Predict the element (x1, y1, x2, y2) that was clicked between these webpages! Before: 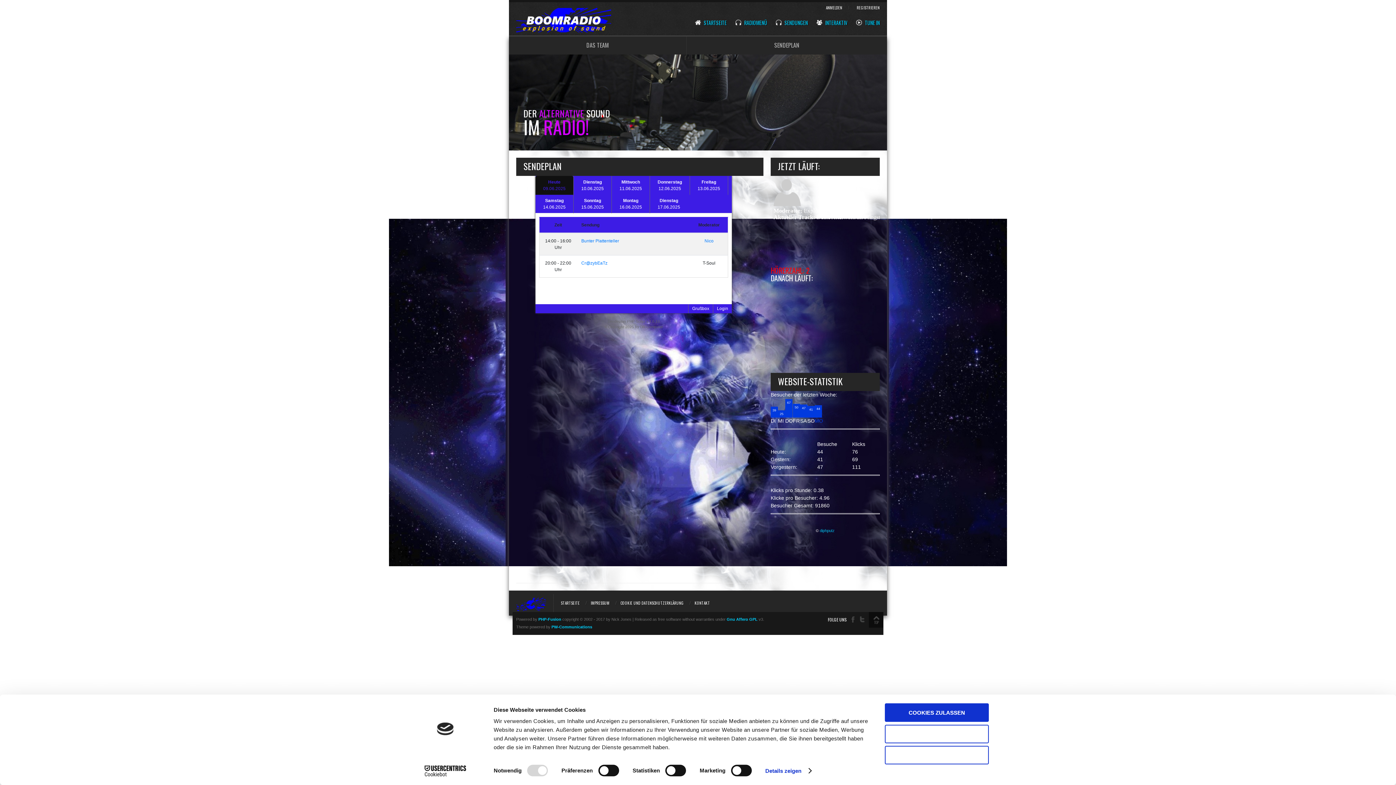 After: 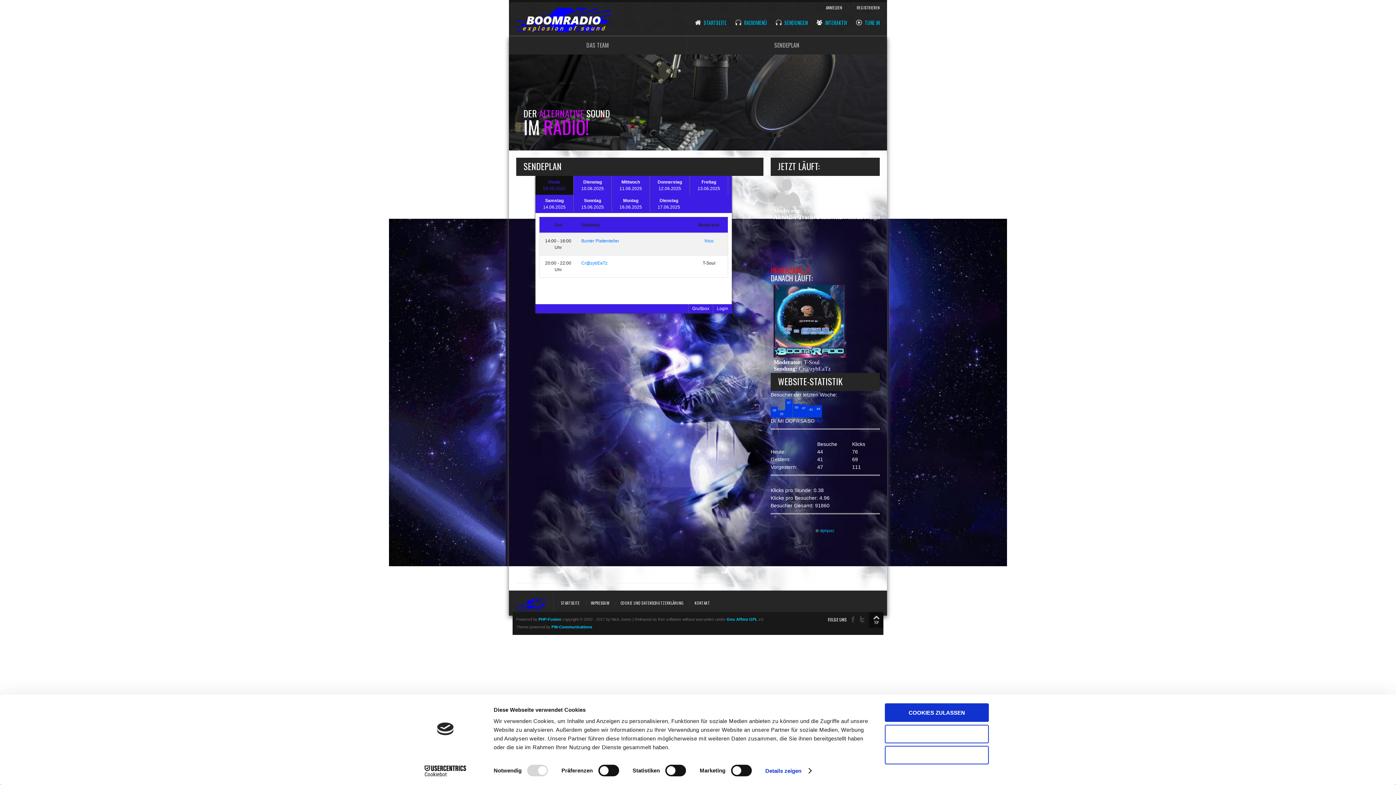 Action: bbox: (869, 612, 883, 628) label: TOP